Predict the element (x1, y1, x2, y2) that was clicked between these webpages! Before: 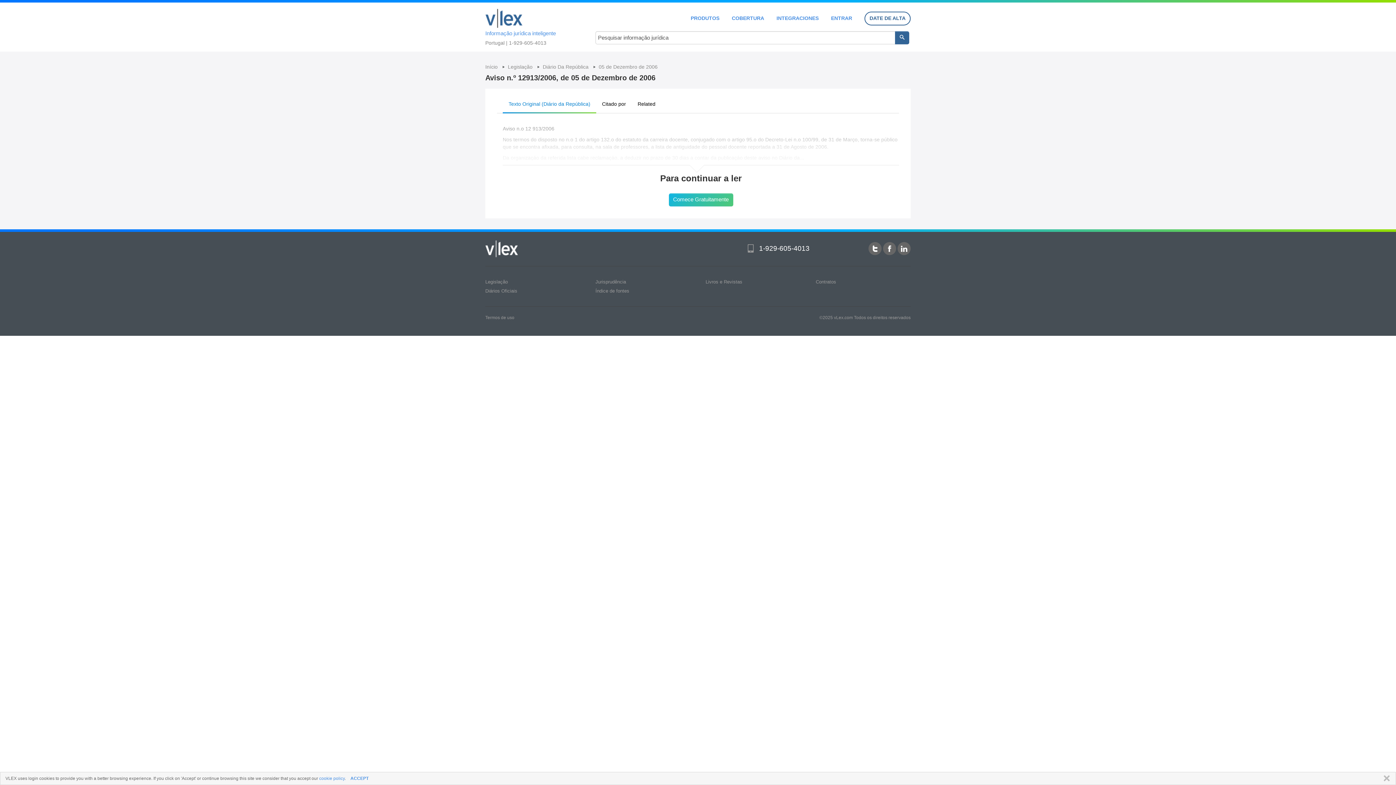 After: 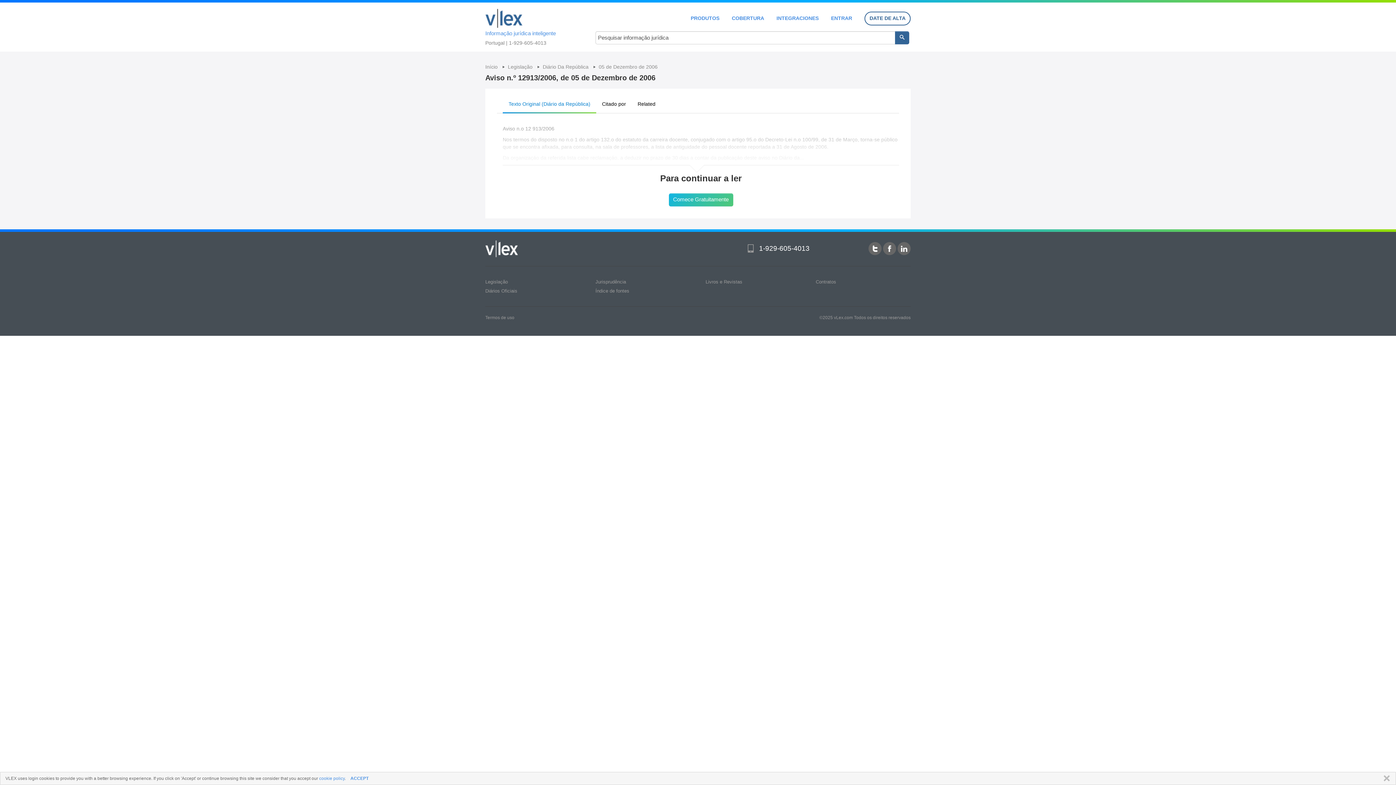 Action: bbox: (485, 279, 508, 284) label: Legislação